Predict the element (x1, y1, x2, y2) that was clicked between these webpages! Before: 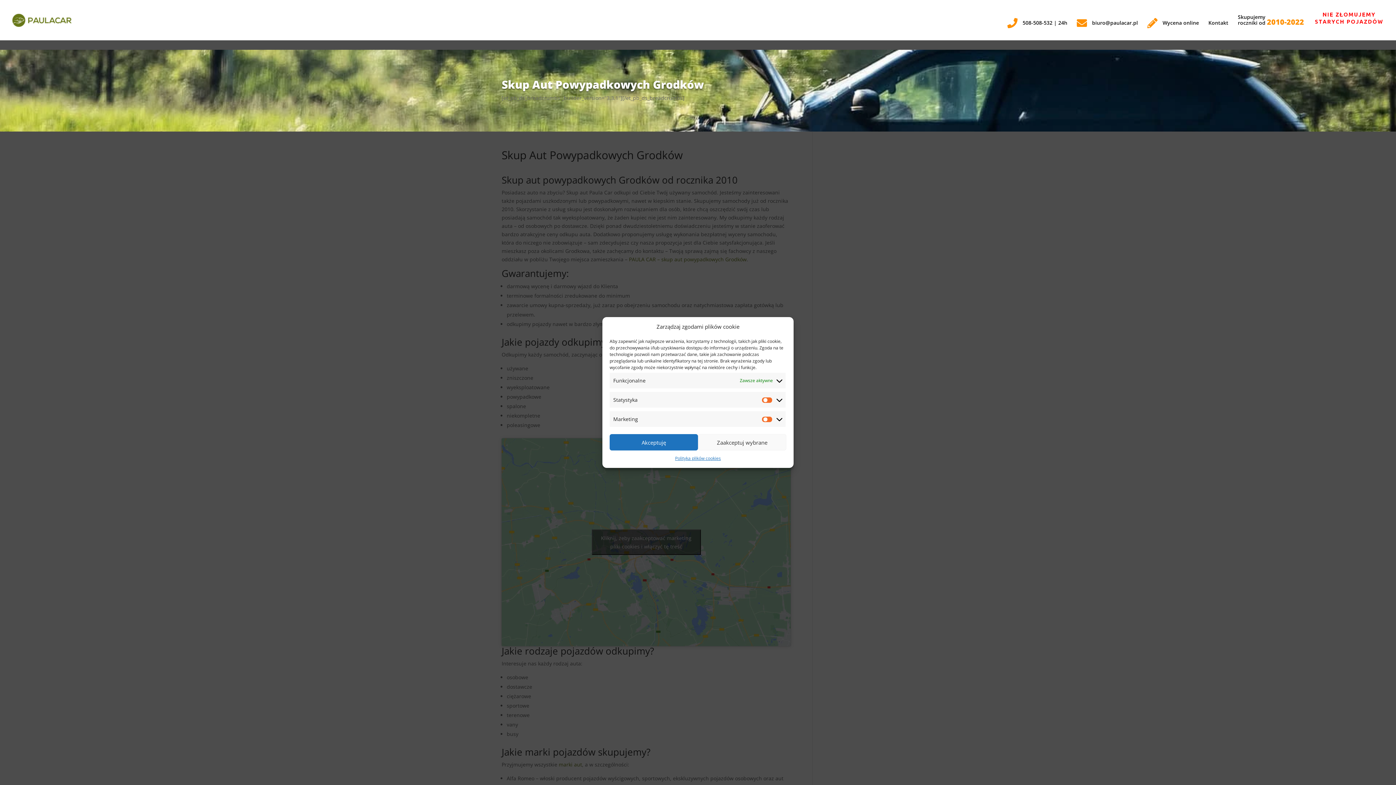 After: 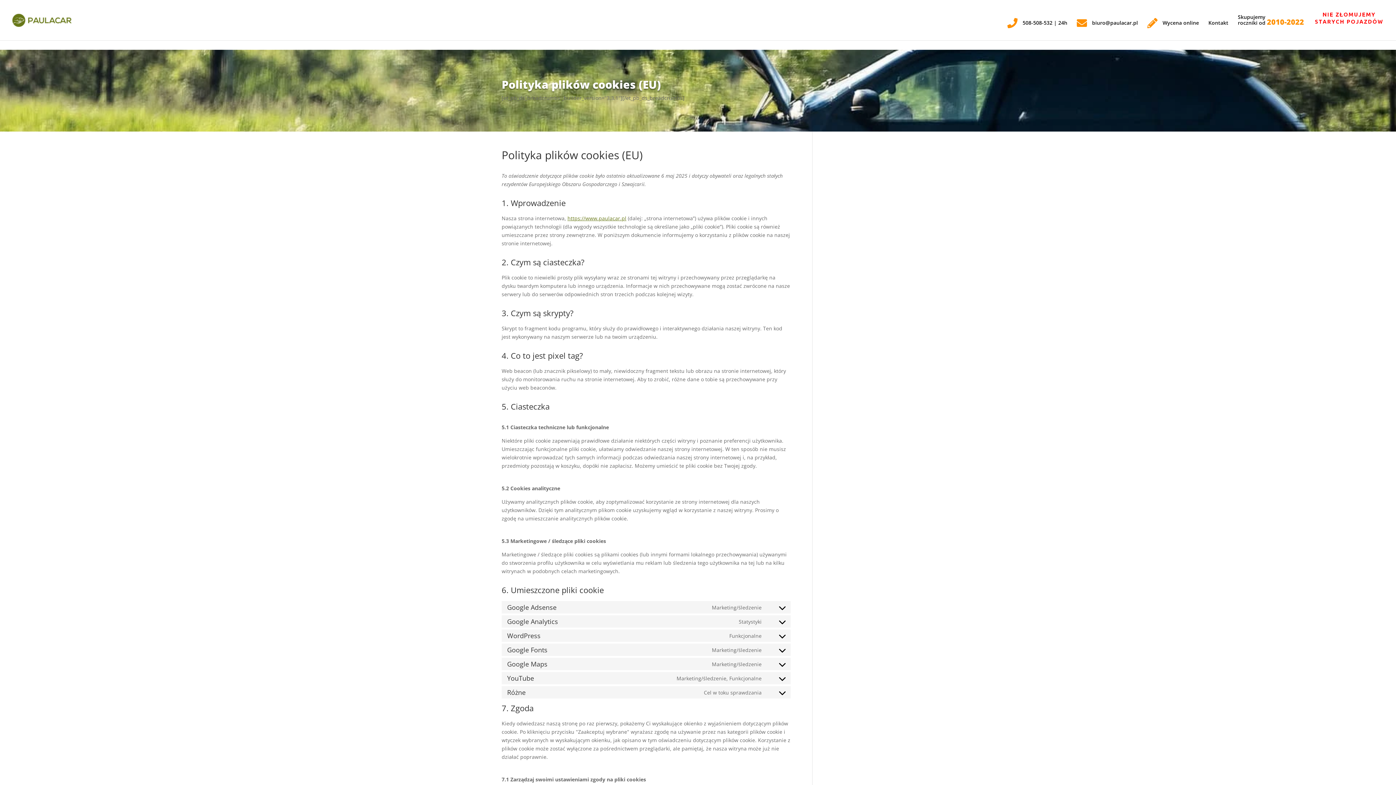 Action: bbox: (675, 454, 721, 462) label: Polityka plików cookies